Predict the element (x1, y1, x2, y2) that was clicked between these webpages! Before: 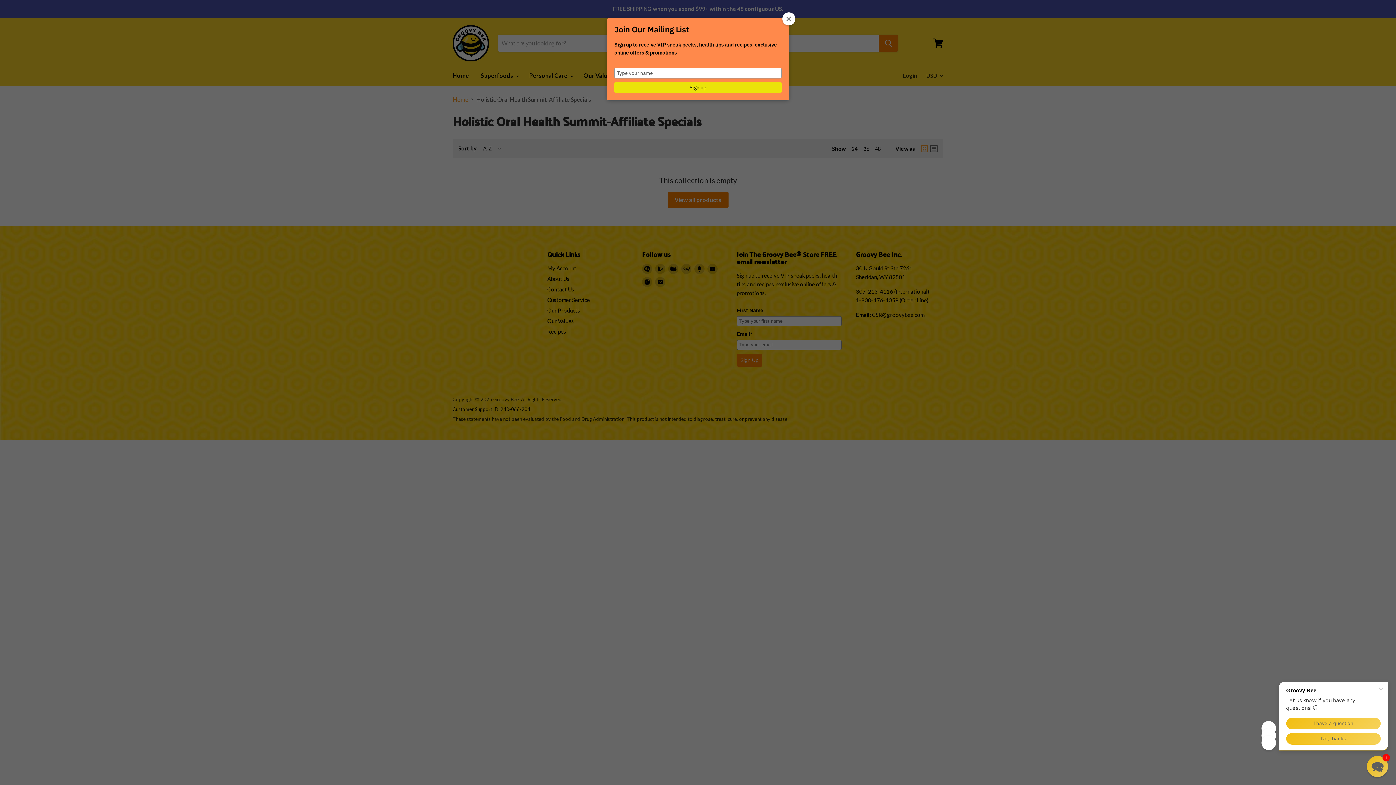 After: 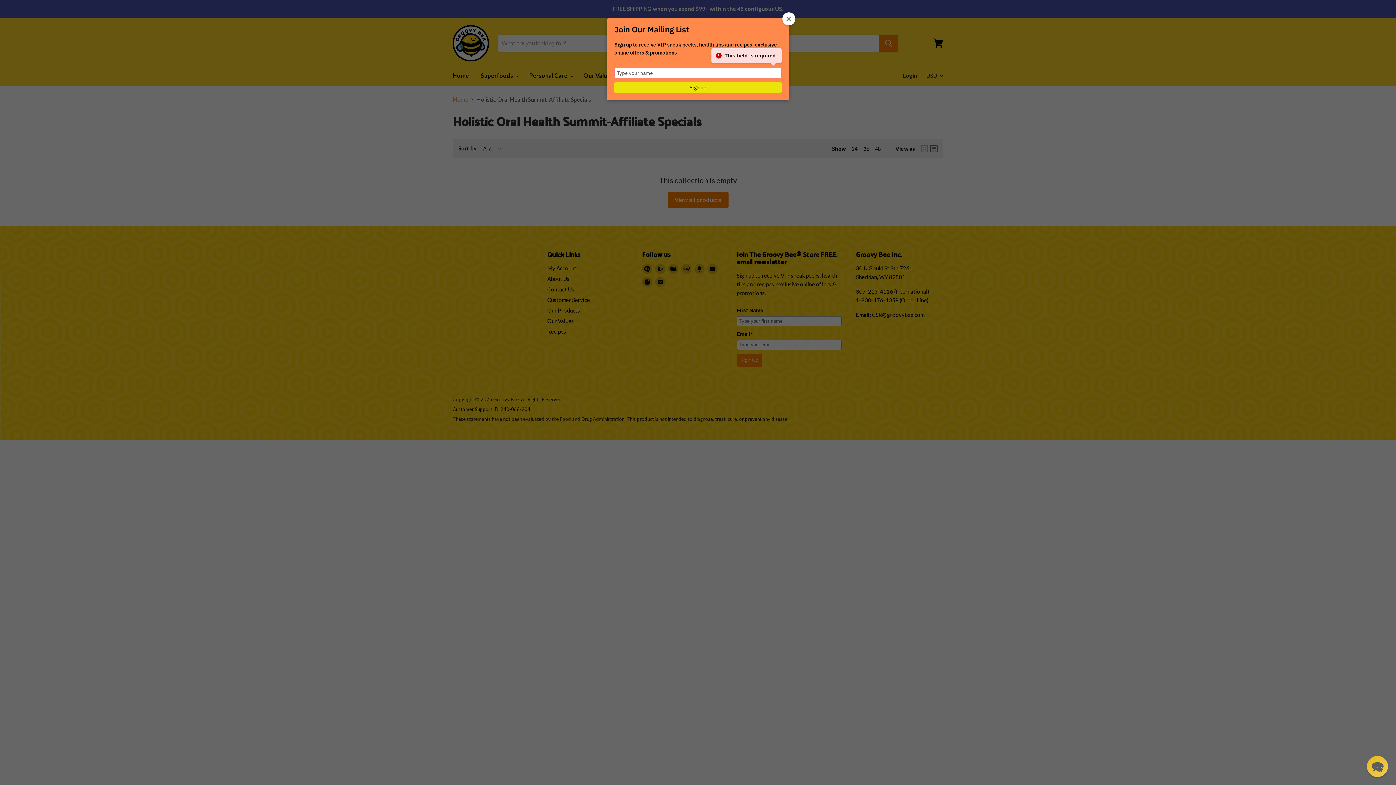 Action: bbox: (614, 82, 781, 93) label: Sign up